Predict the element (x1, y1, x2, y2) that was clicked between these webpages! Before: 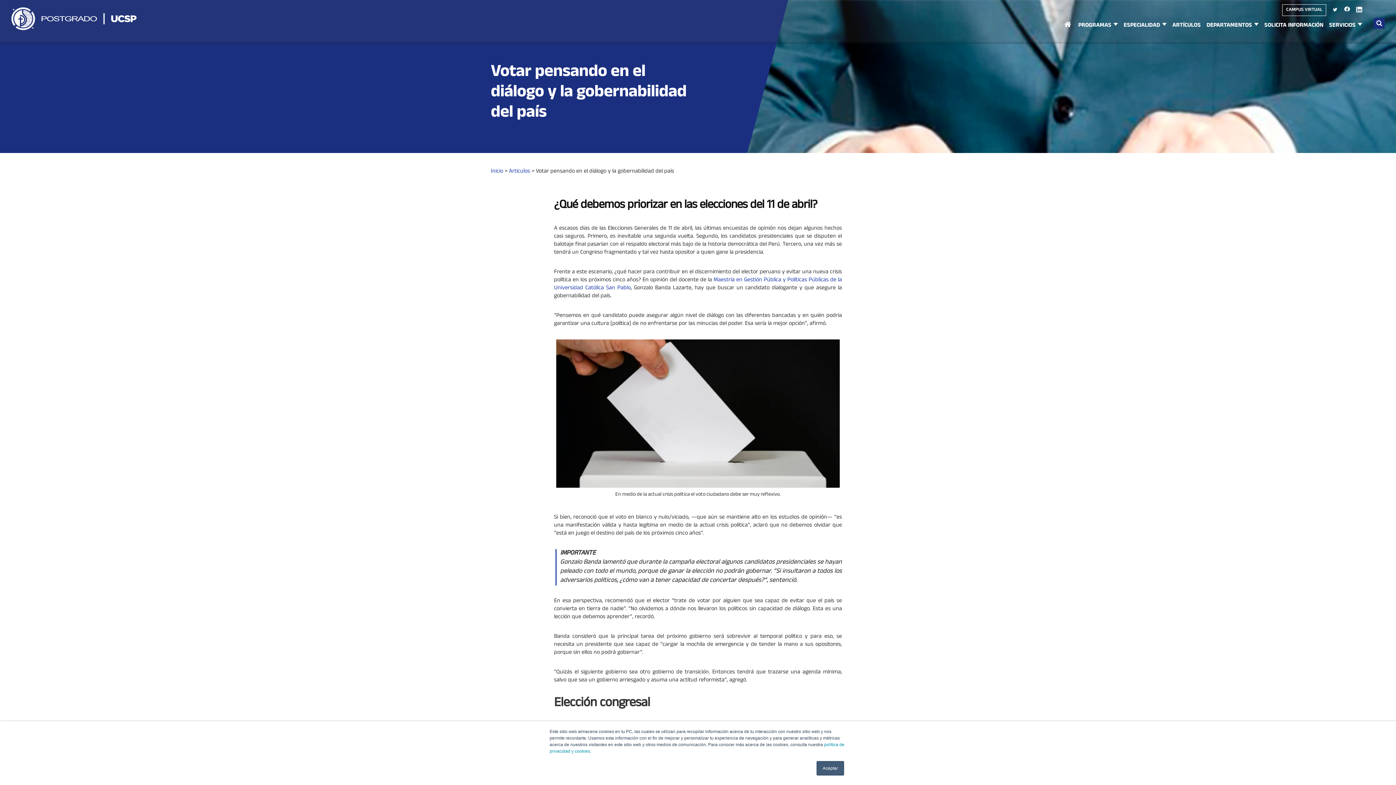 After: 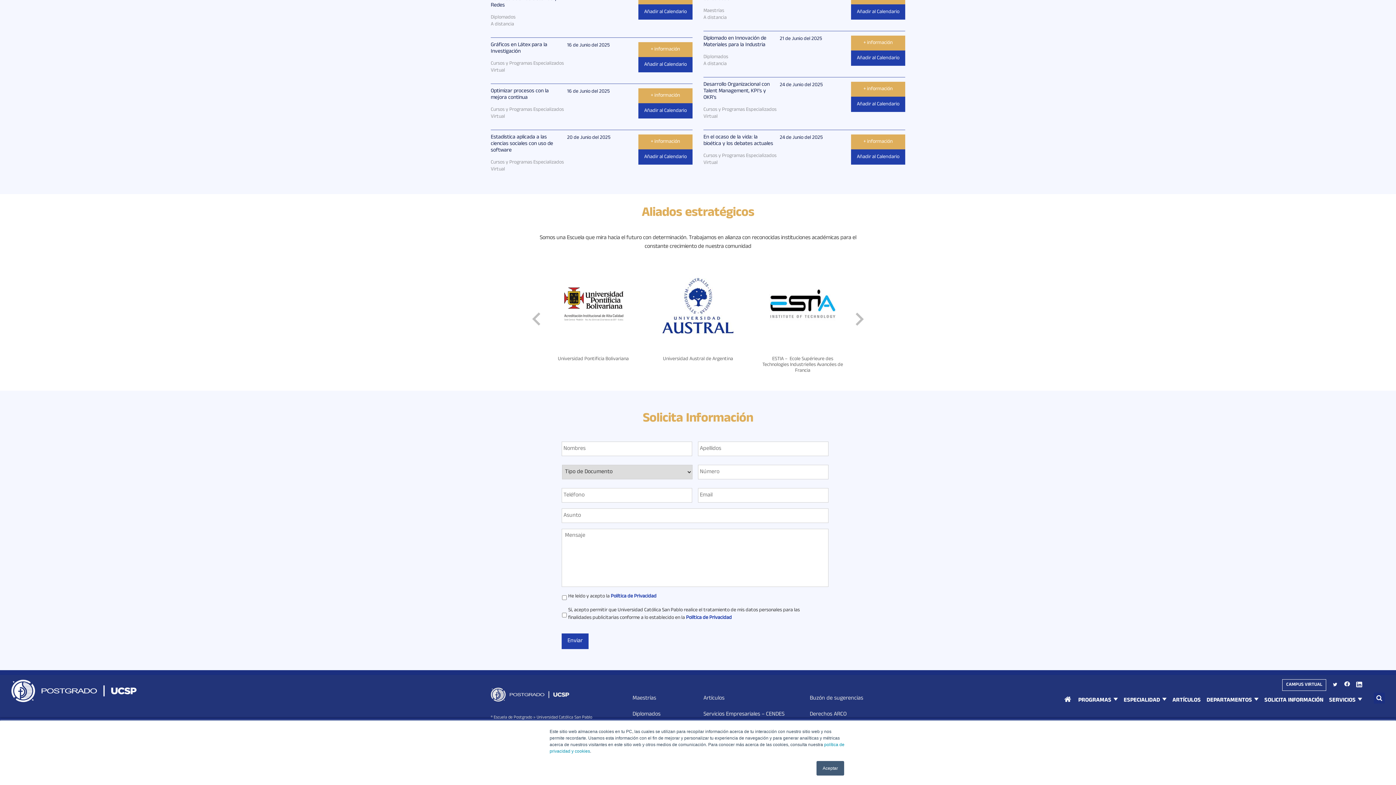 Action: label: SOLICITA INFORMACIÓN bbox: (1264, 8, 1323, 42)